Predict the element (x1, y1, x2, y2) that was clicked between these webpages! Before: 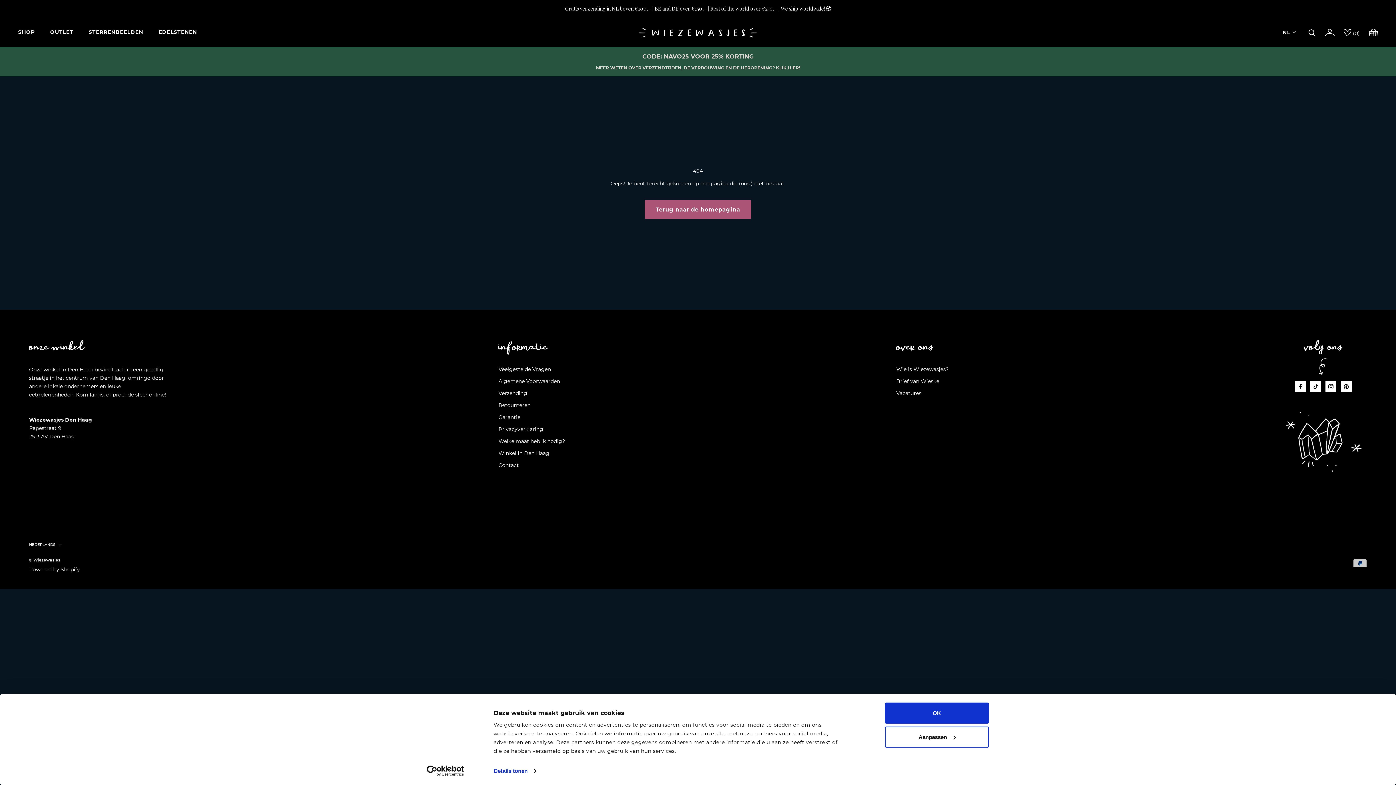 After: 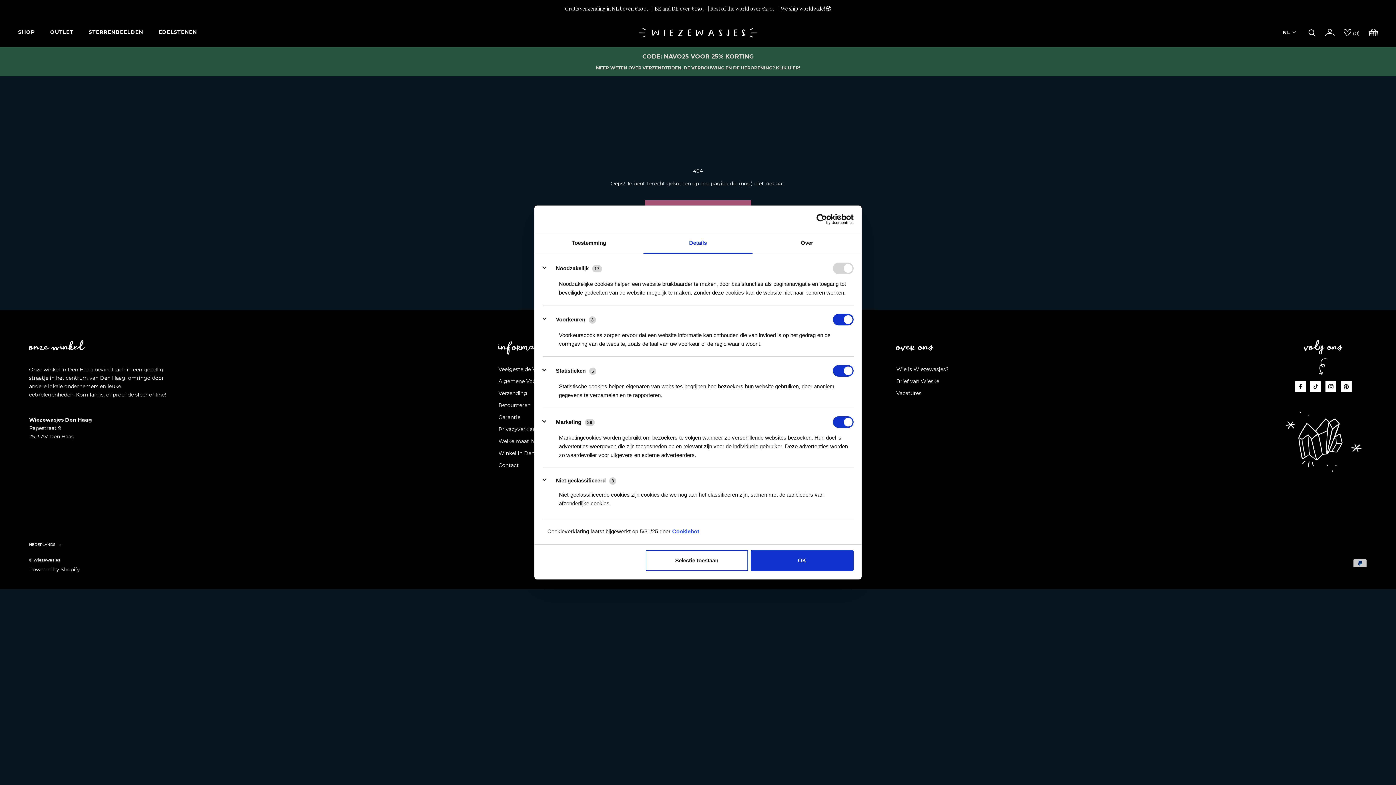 Action: bbox: (885, 726, 989, 747) label: Aanpassen